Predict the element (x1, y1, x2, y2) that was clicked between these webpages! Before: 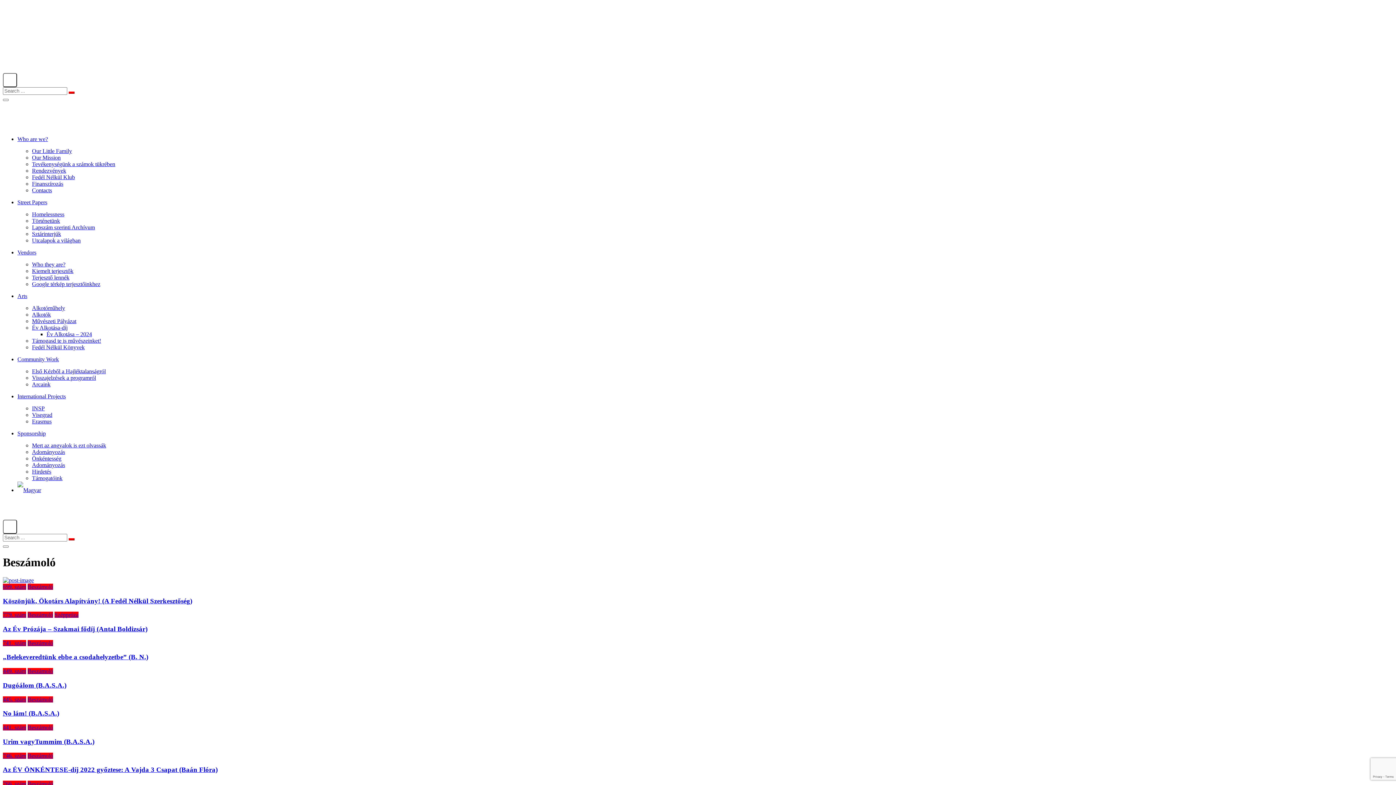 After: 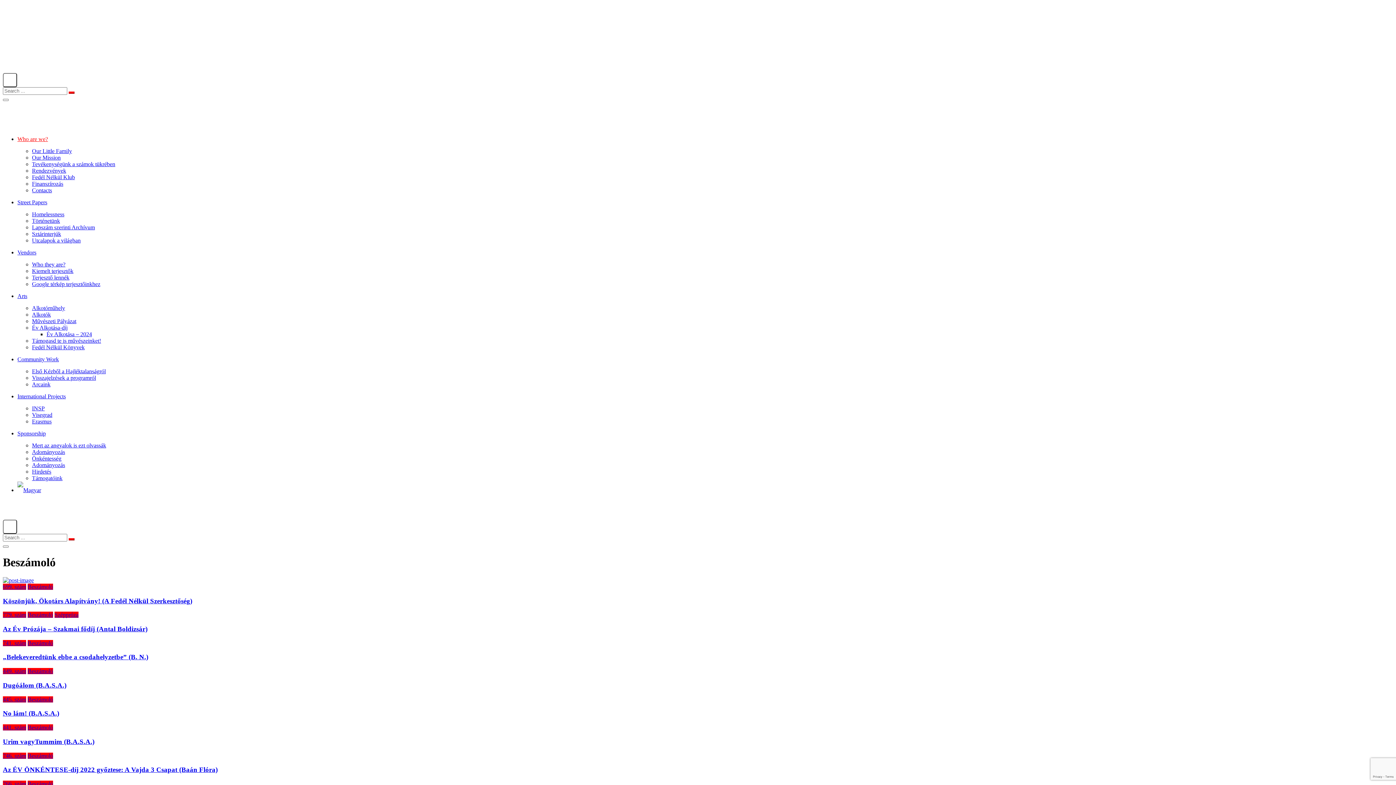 Action: bbox: (17, 136, 48, 142) label: Who are we?